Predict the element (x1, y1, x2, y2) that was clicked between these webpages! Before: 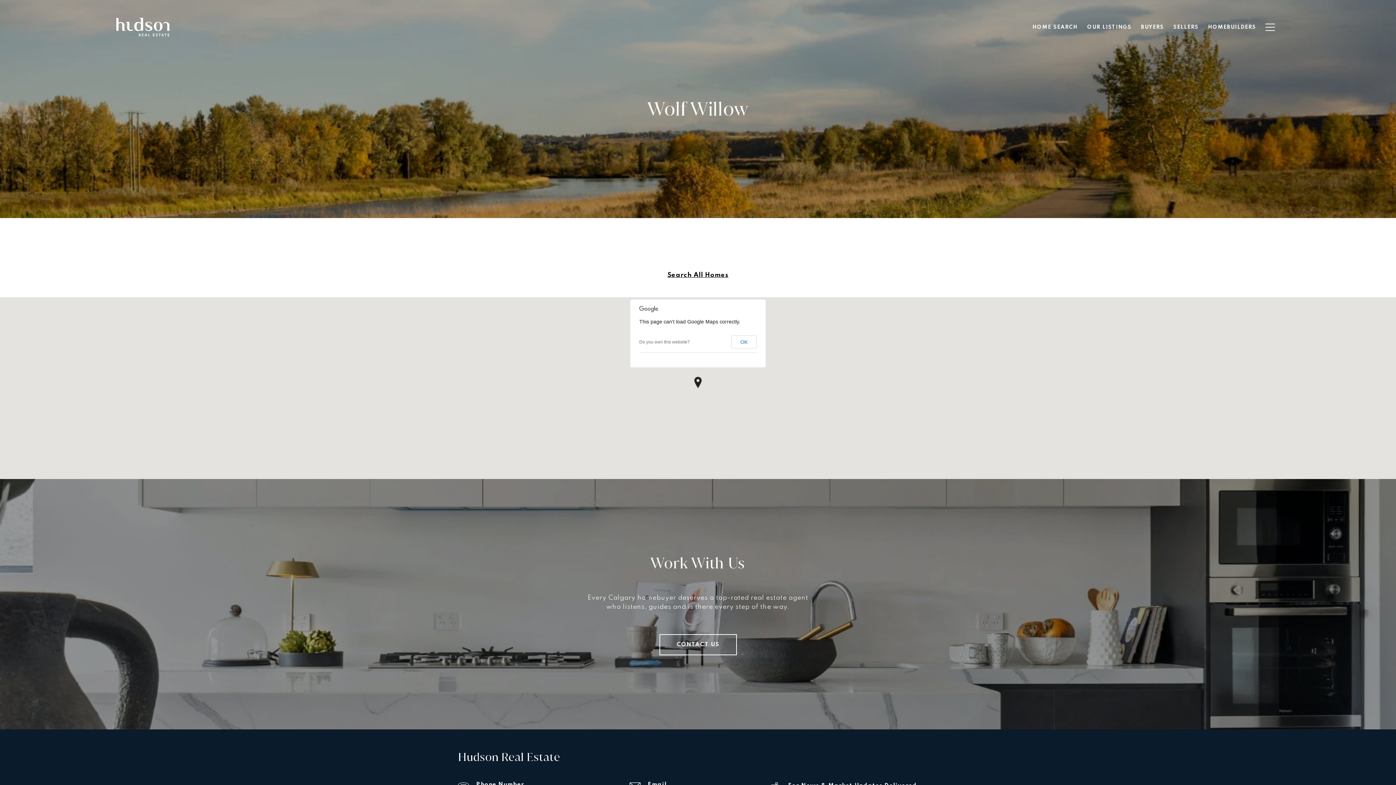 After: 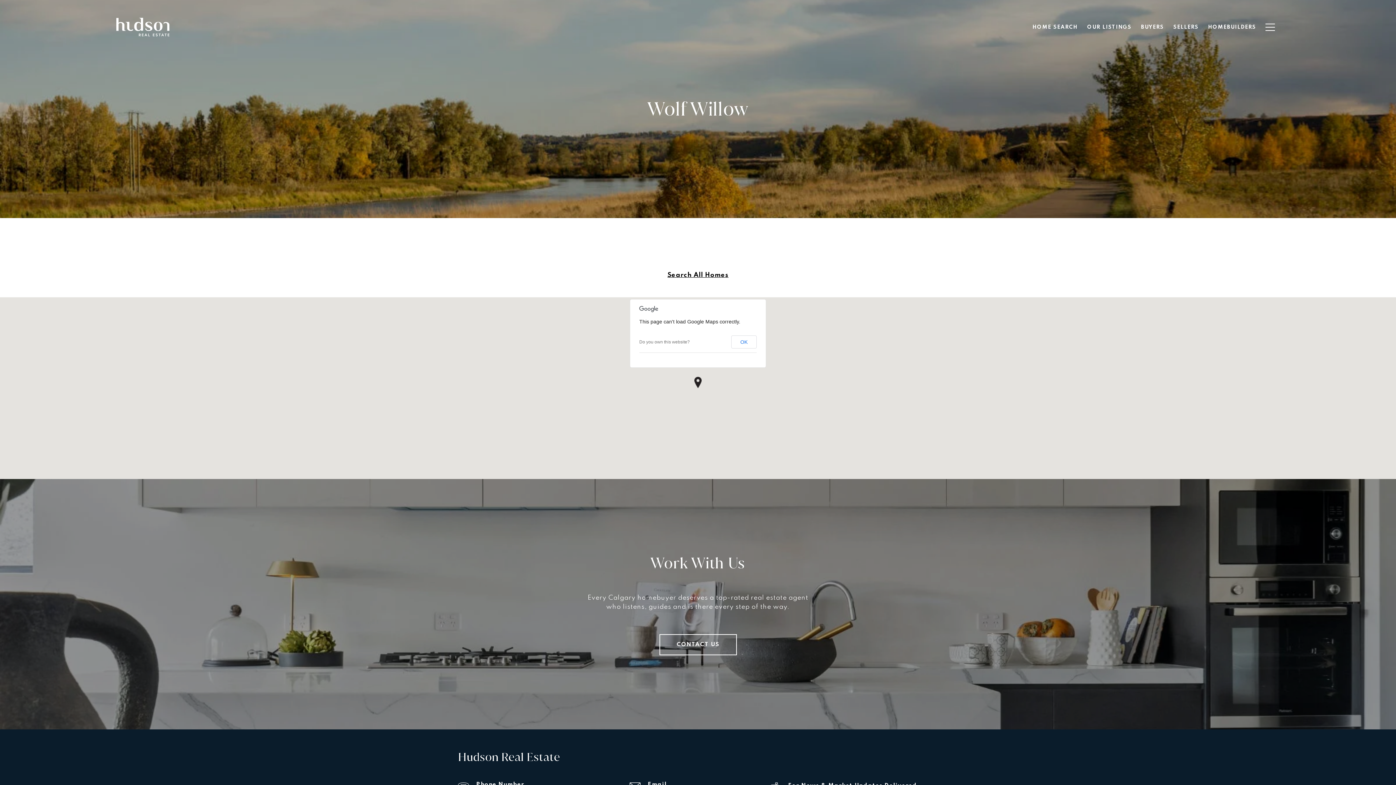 Action: bbox: (639, 339, 690, 344) label: Do you own this website?